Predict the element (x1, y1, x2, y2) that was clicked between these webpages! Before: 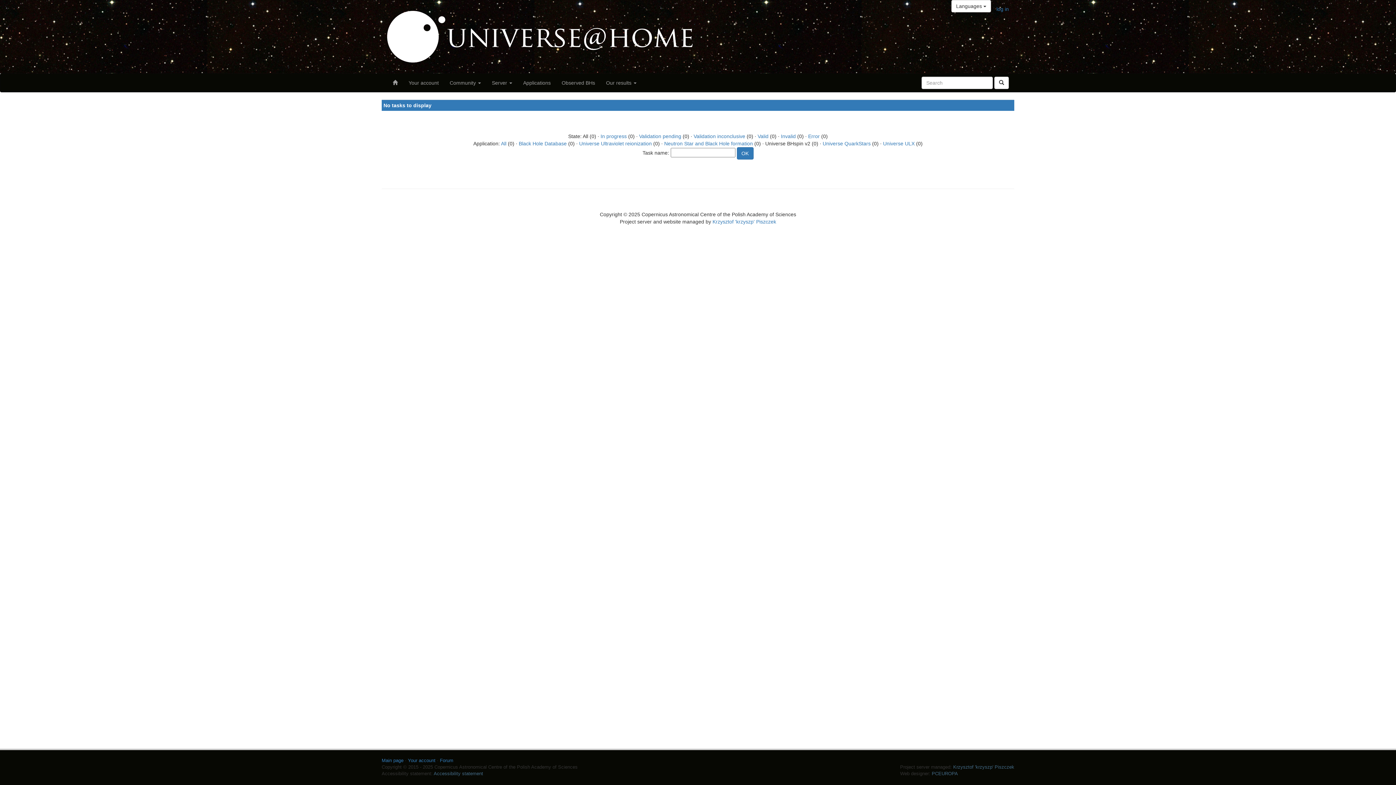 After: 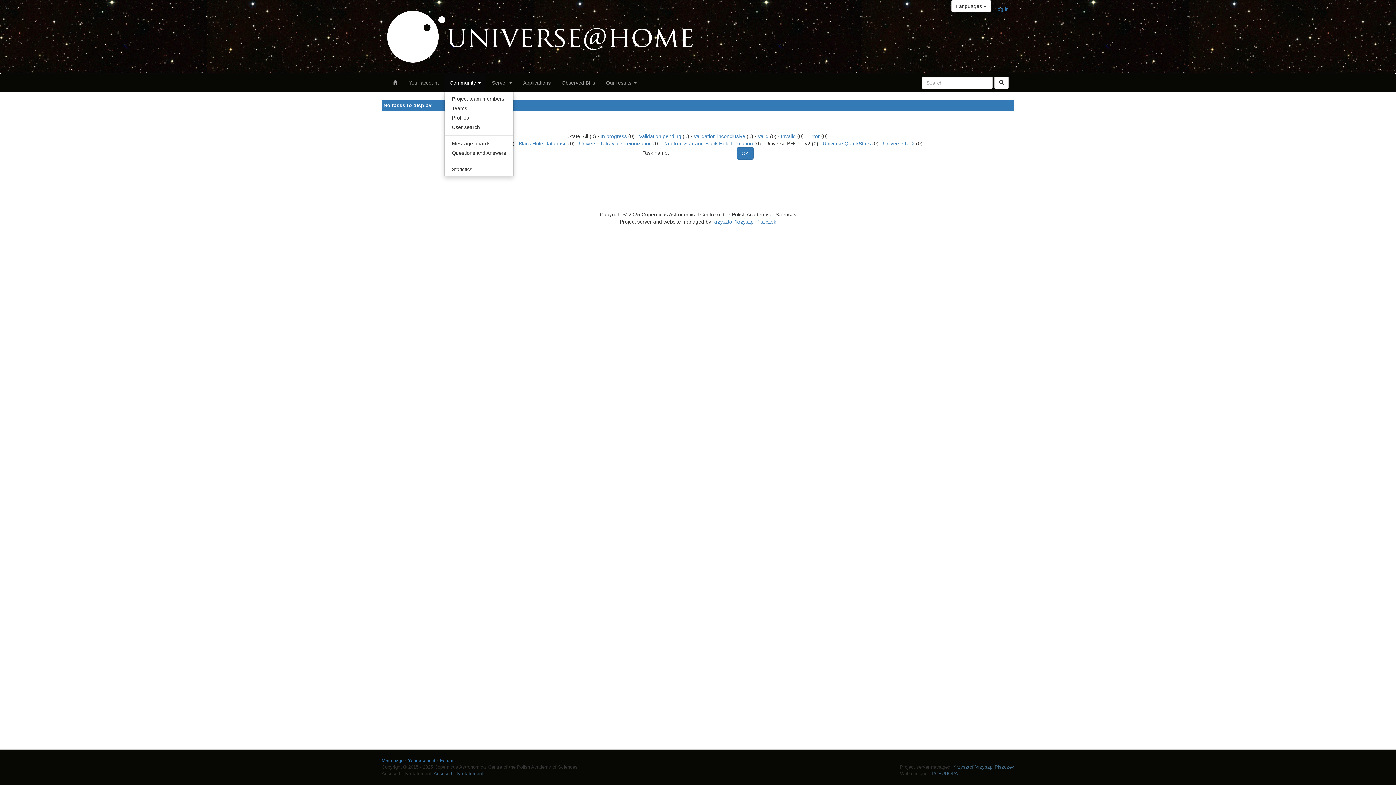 Action: label: Community  bbox: (444, 73, 486, 91)